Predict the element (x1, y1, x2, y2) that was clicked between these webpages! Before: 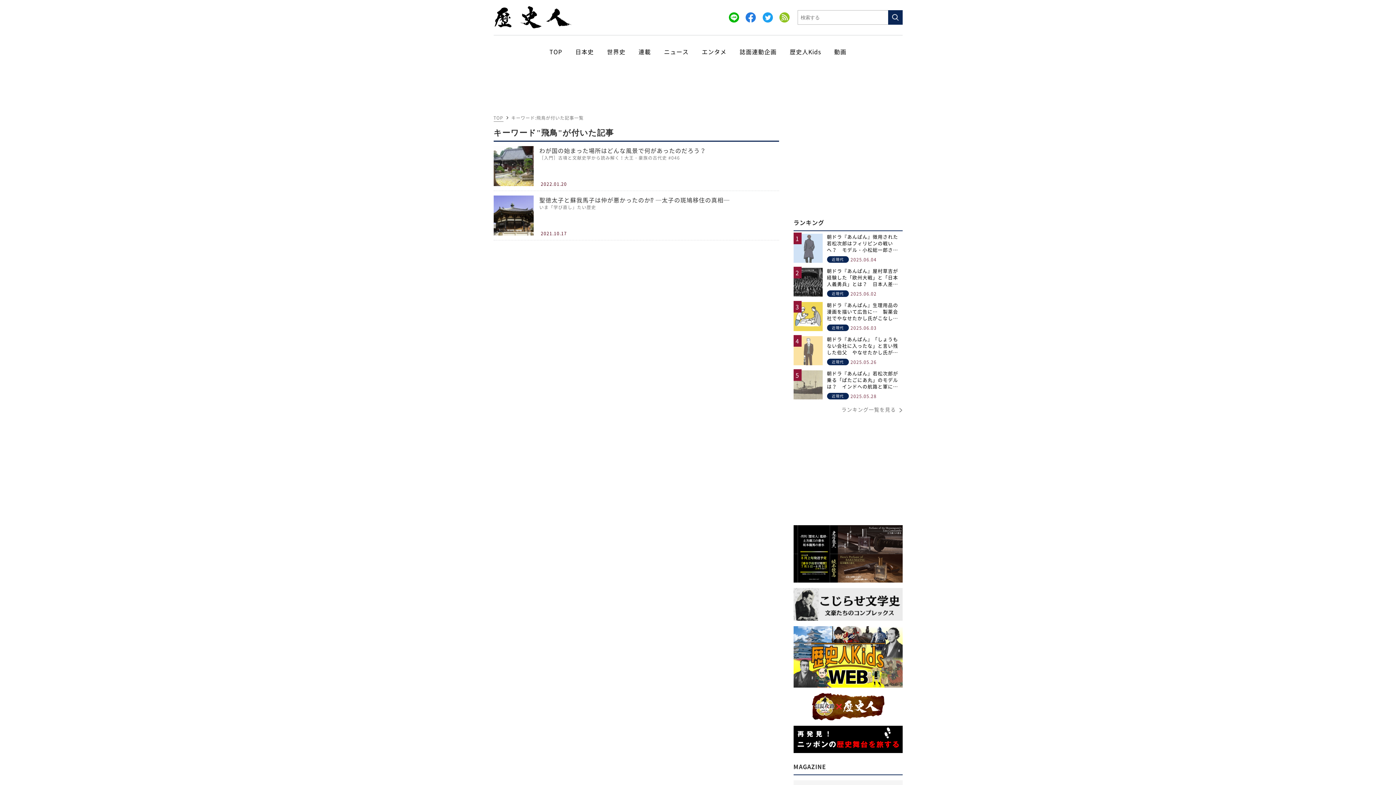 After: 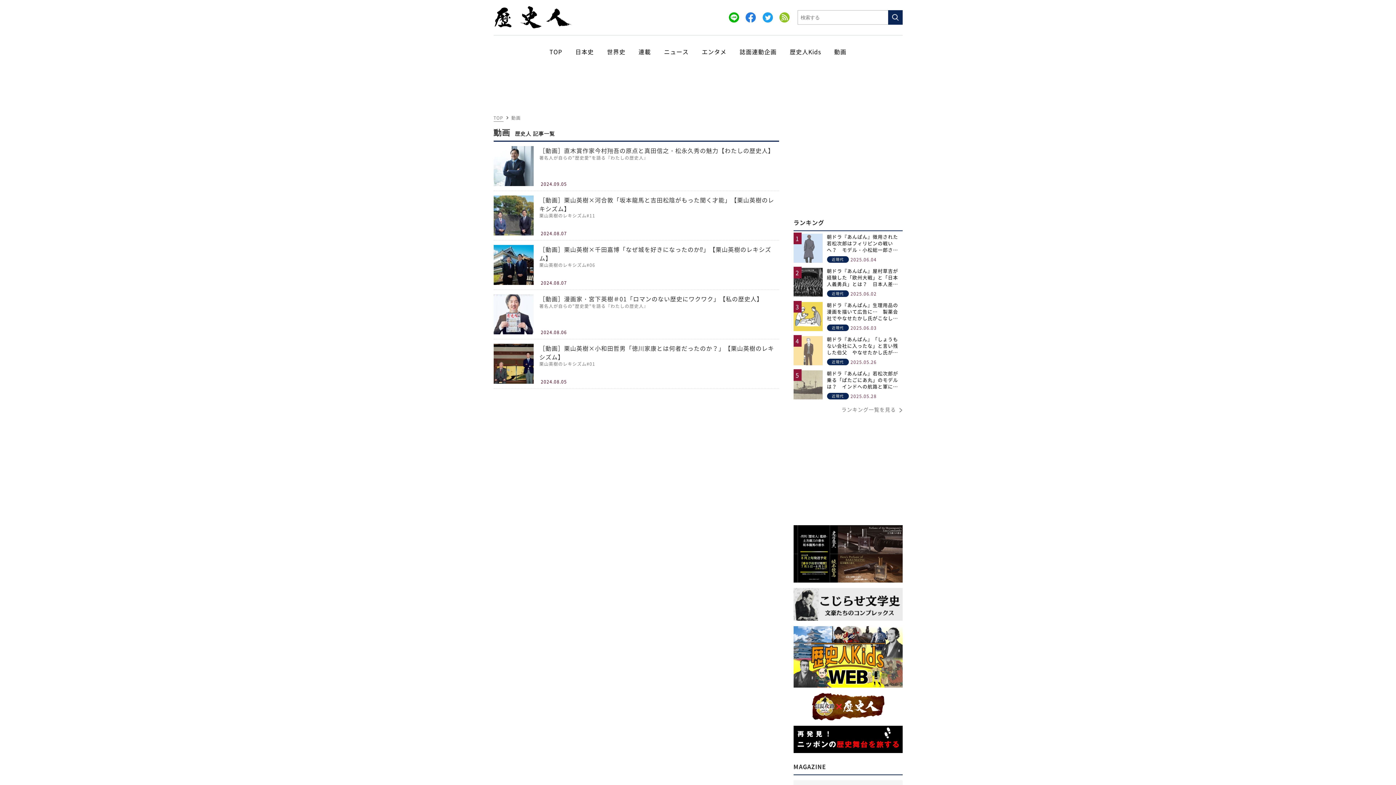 Action: label: 動画 bbox: (828, 41, 852, 62)